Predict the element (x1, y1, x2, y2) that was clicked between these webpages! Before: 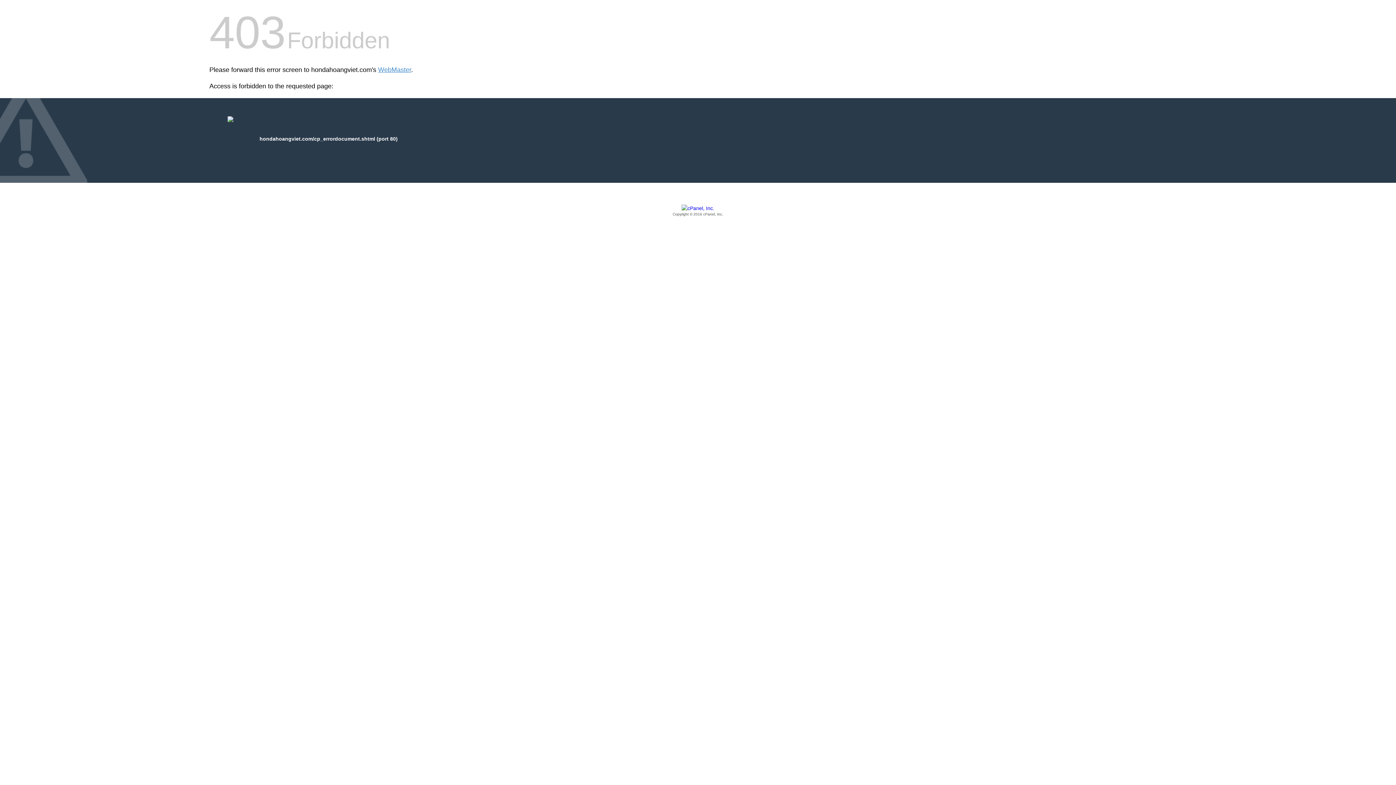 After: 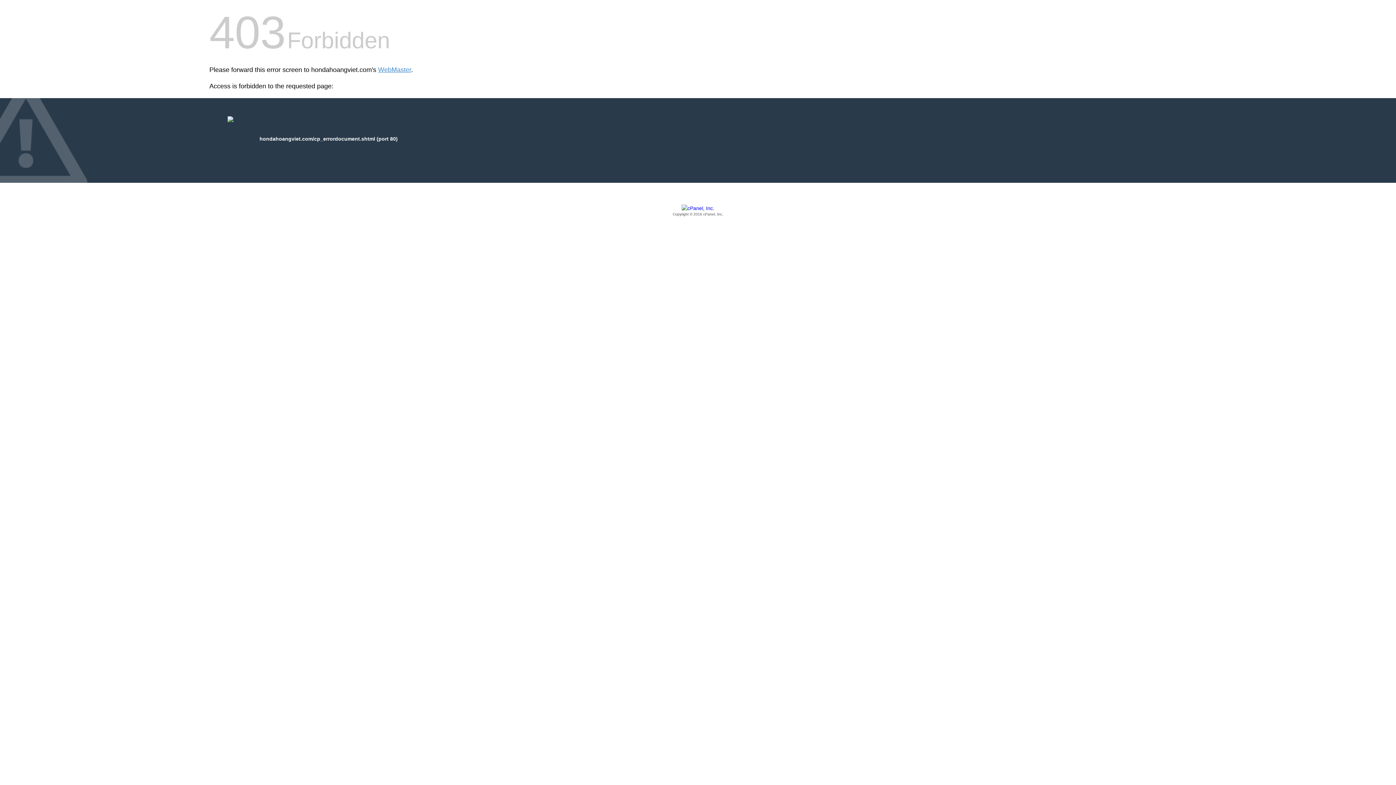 Action: label: Copyright © 2016 cPanel, Inc. bbox: (209, 205, 1186, 217)